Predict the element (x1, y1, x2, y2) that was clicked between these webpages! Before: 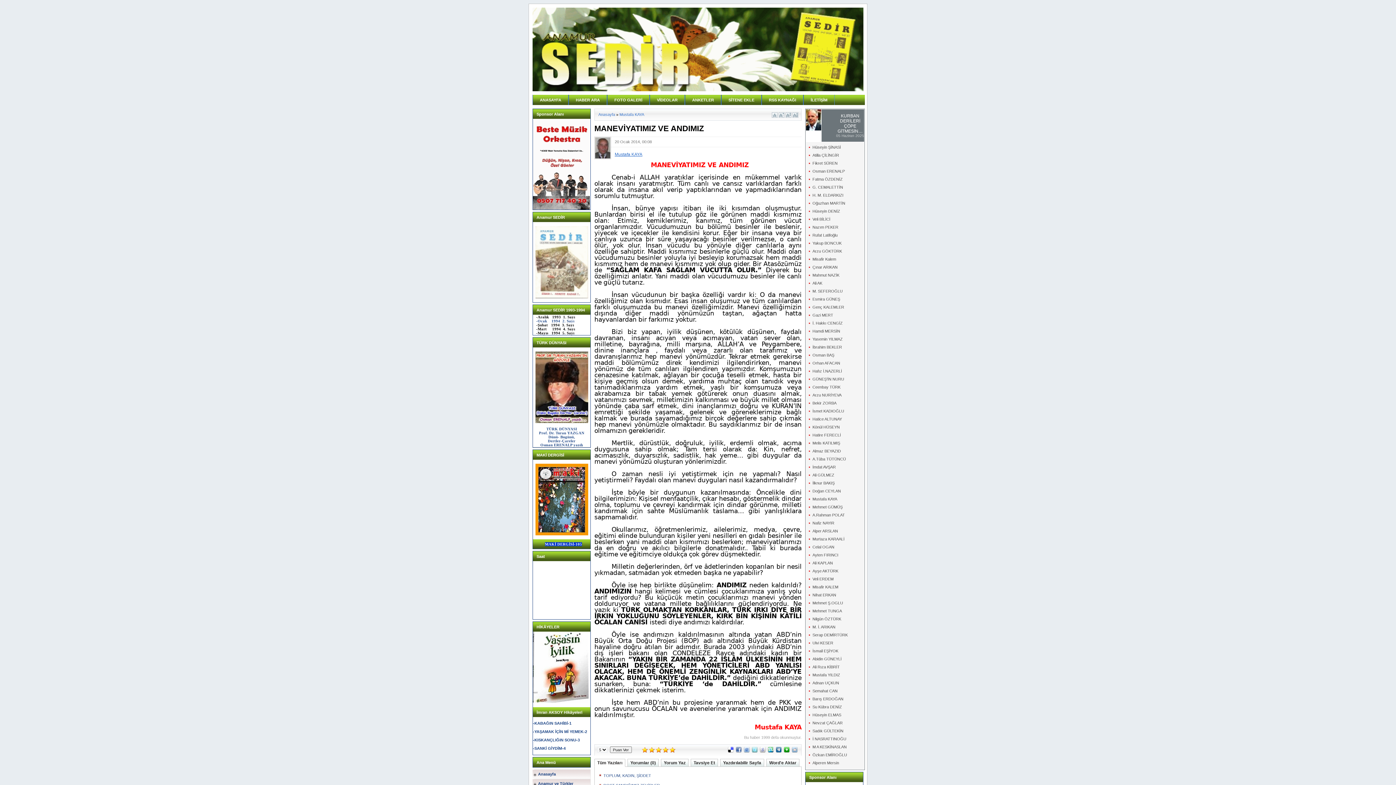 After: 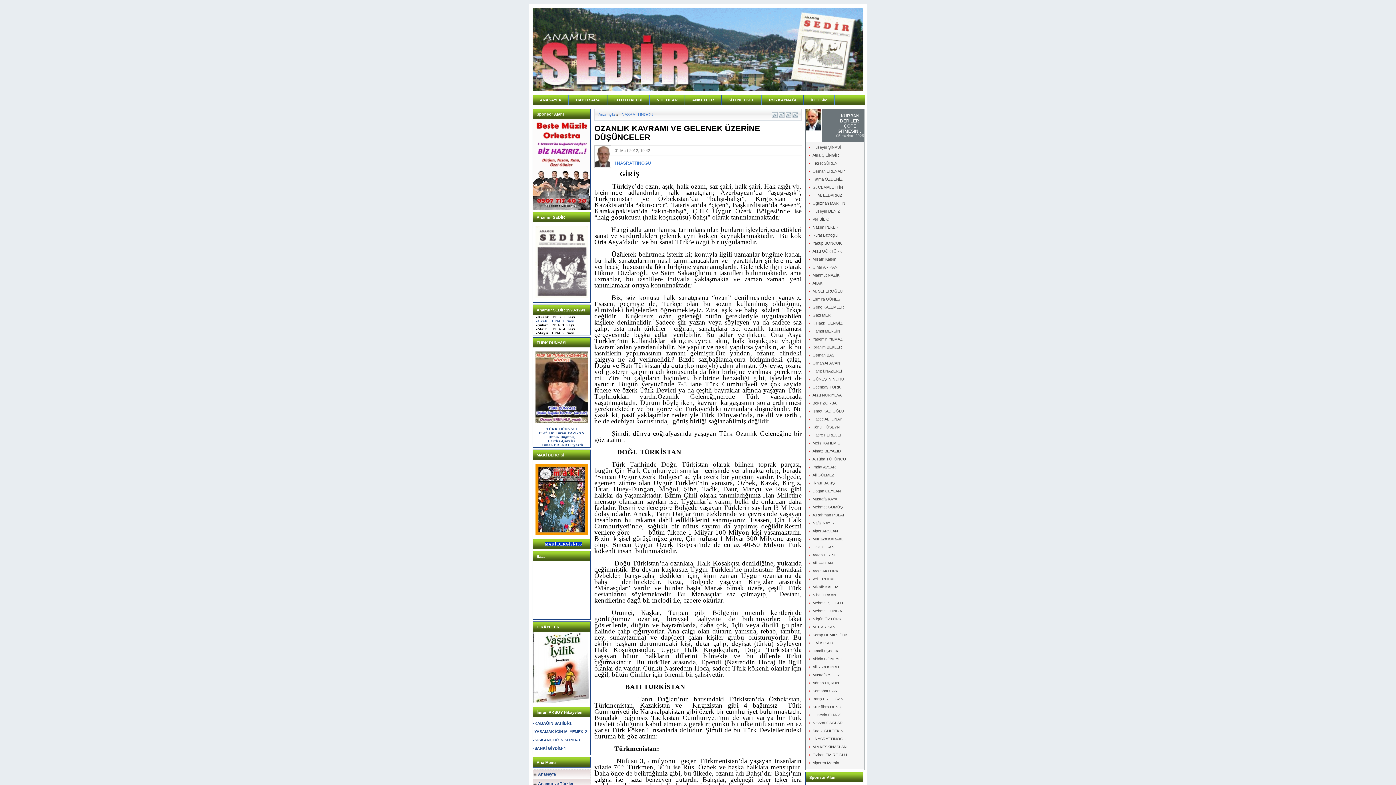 Action: label: İ NASRATTINOĞU bbox: (812, 737, 846, 741)